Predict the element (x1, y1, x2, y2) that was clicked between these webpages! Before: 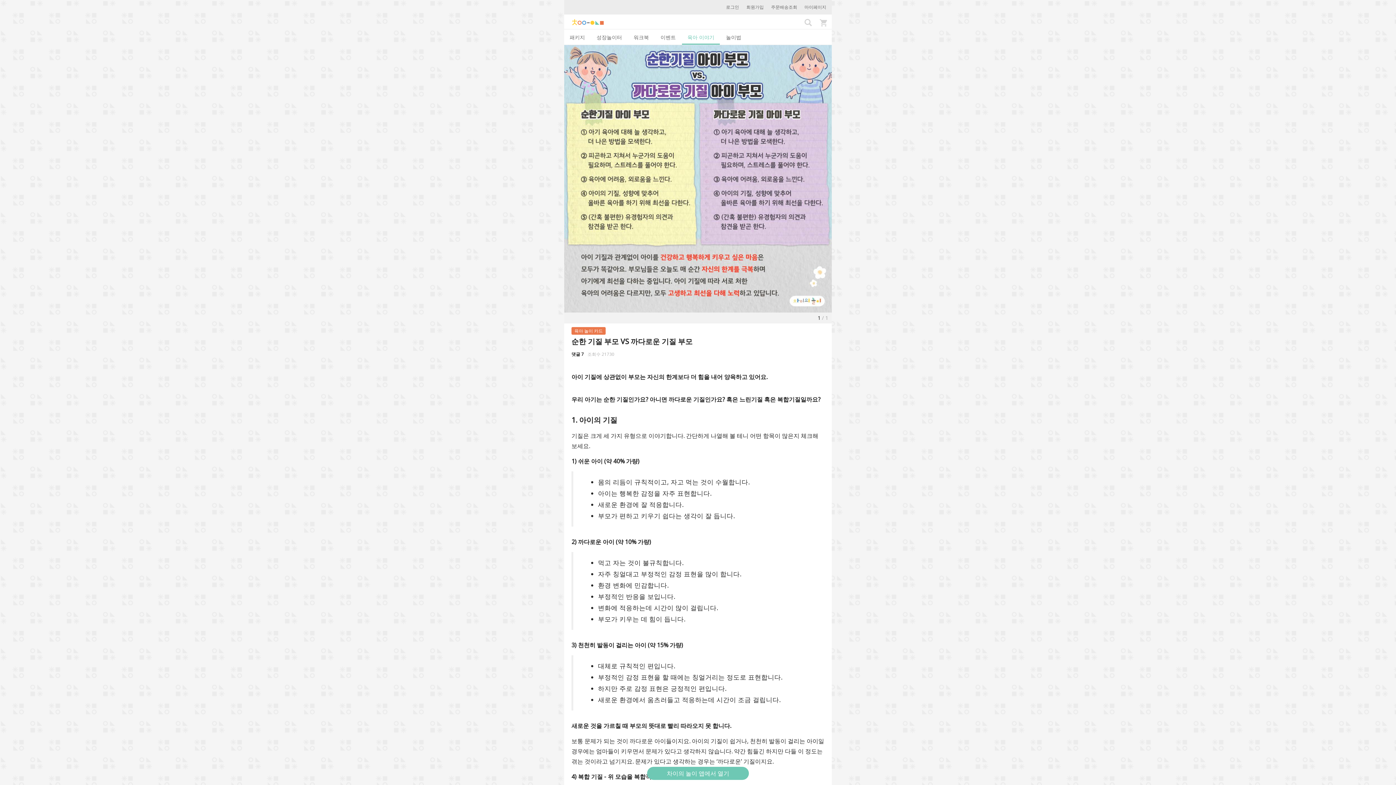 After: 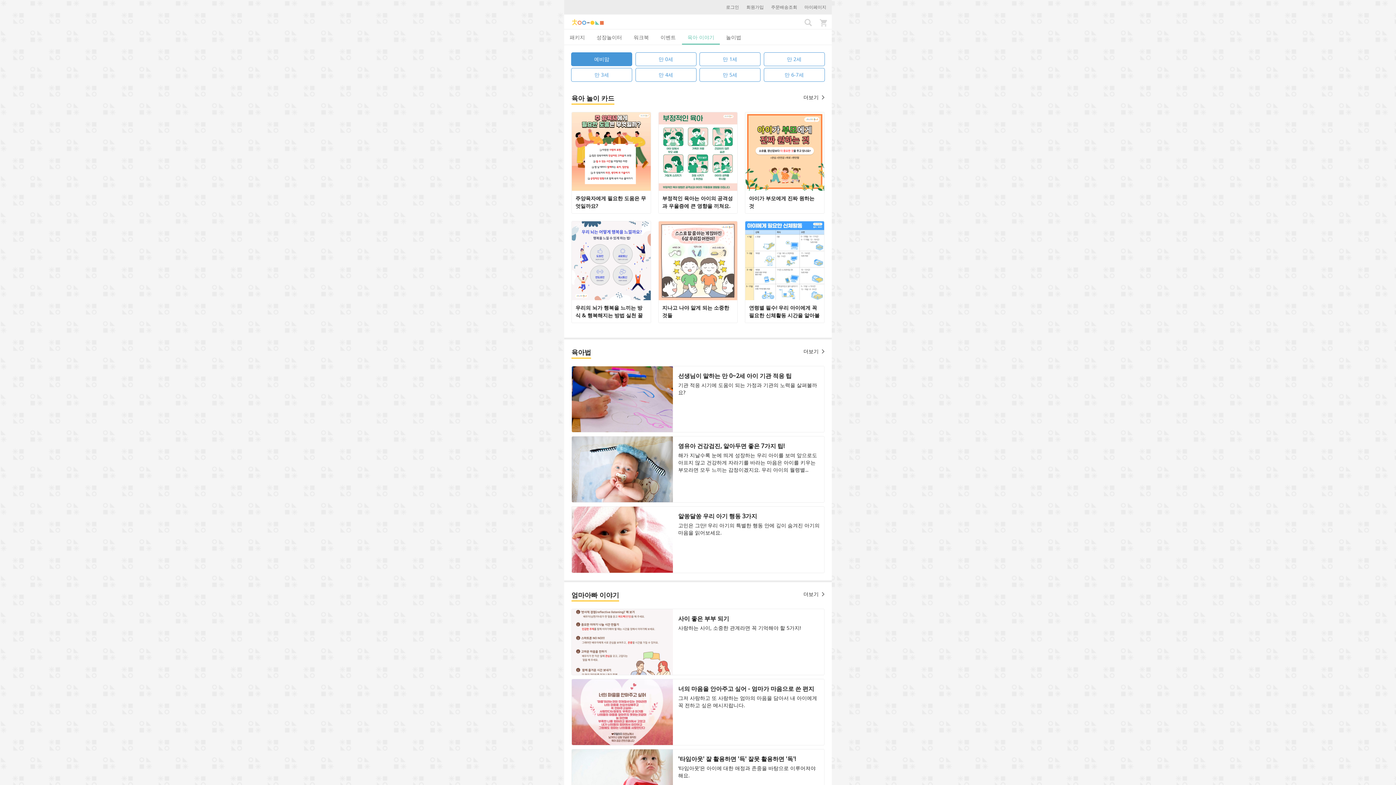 Action: label: 육아 이야기 bbox: (682, 29, 720, 45)